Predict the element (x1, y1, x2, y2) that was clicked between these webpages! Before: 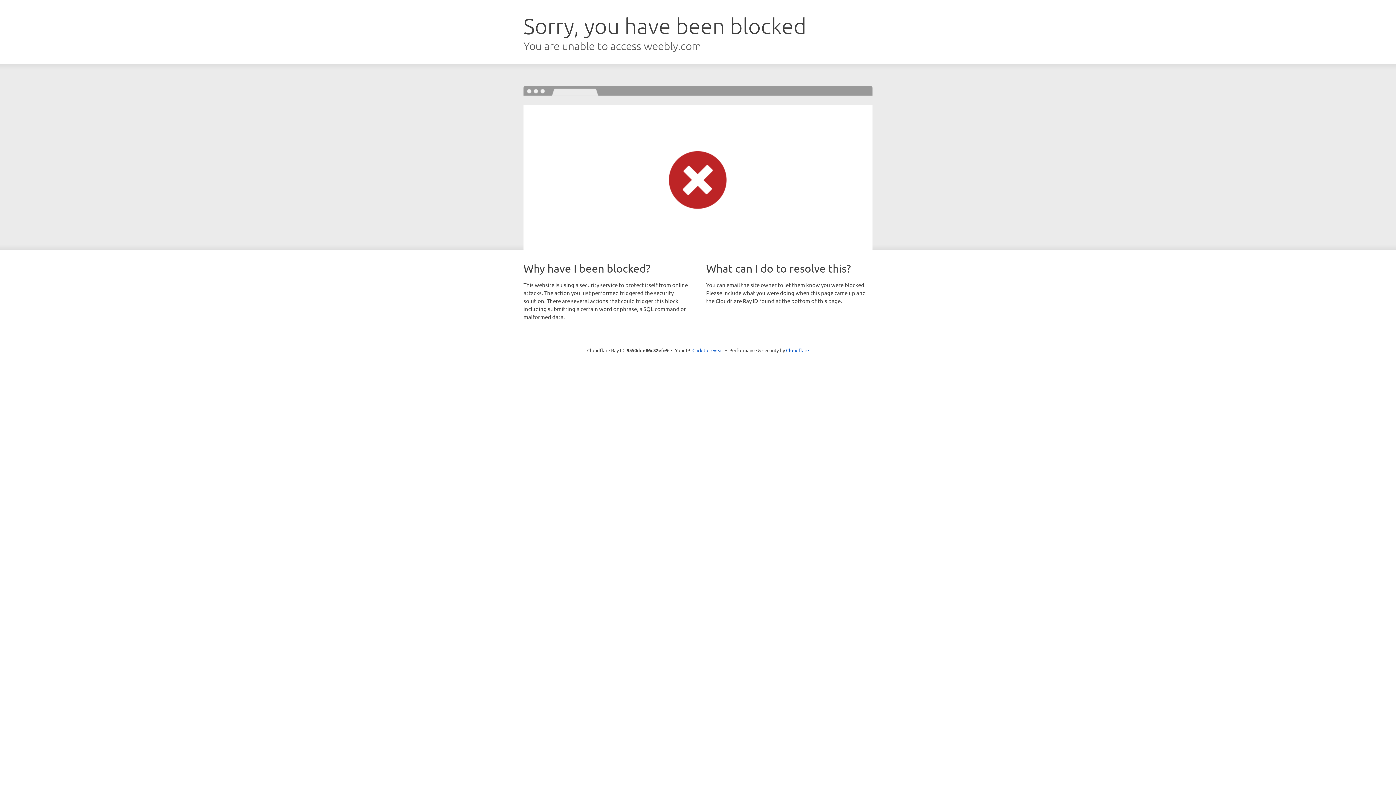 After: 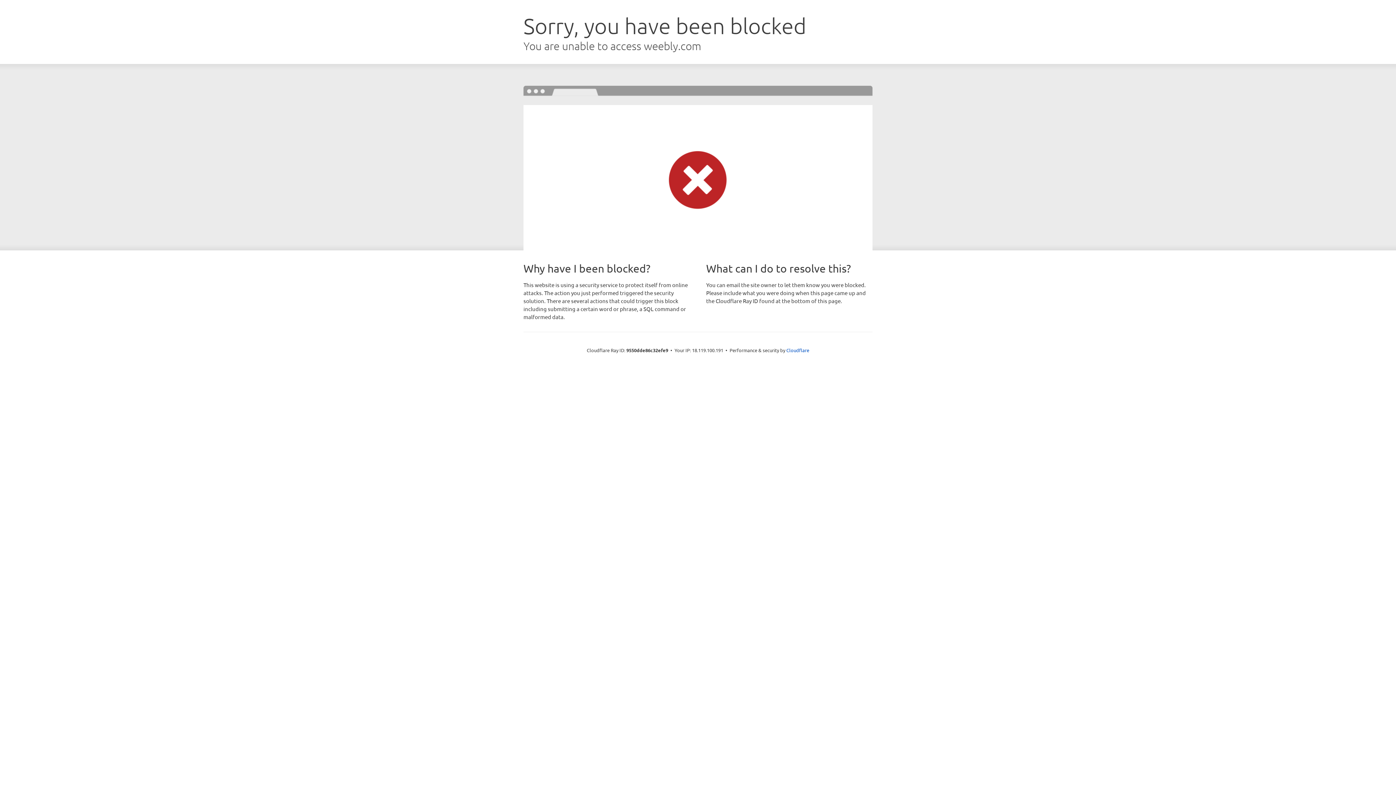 Action: label: Click to reveal bbox: (692, 346, 723, 353)